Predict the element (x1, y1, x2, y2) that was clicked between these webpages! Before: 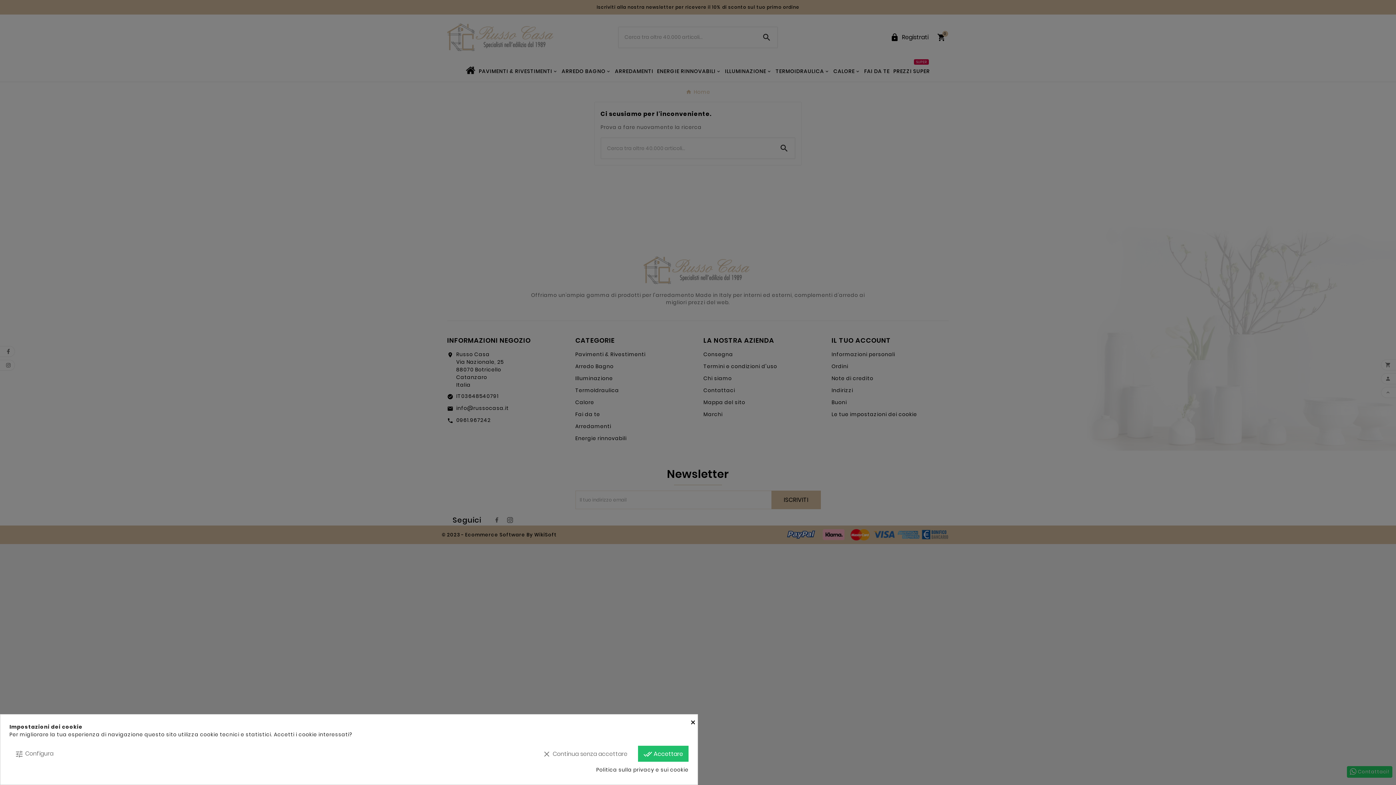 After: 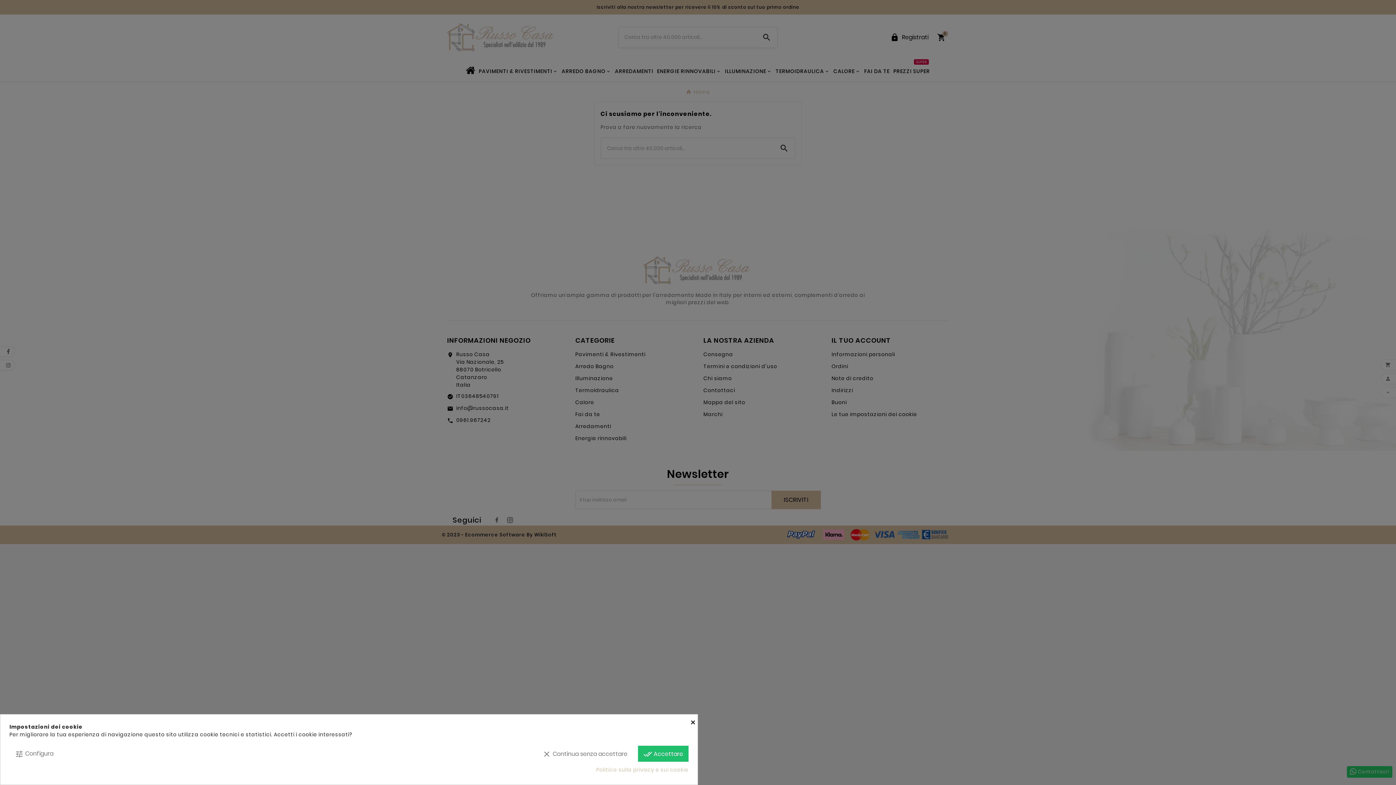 Action: label: Politica sulla privacy e sui cookie bbox: (596, 766, 688, 774)